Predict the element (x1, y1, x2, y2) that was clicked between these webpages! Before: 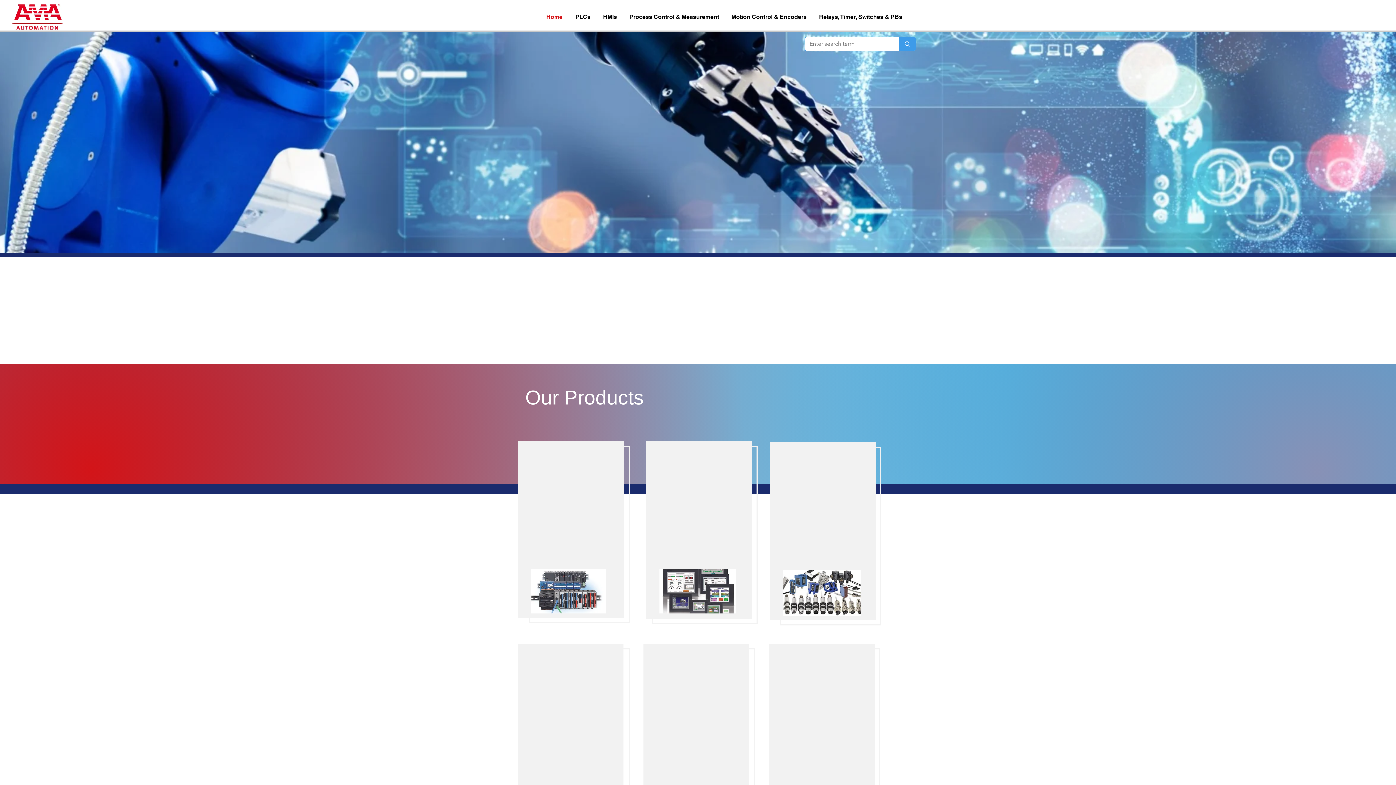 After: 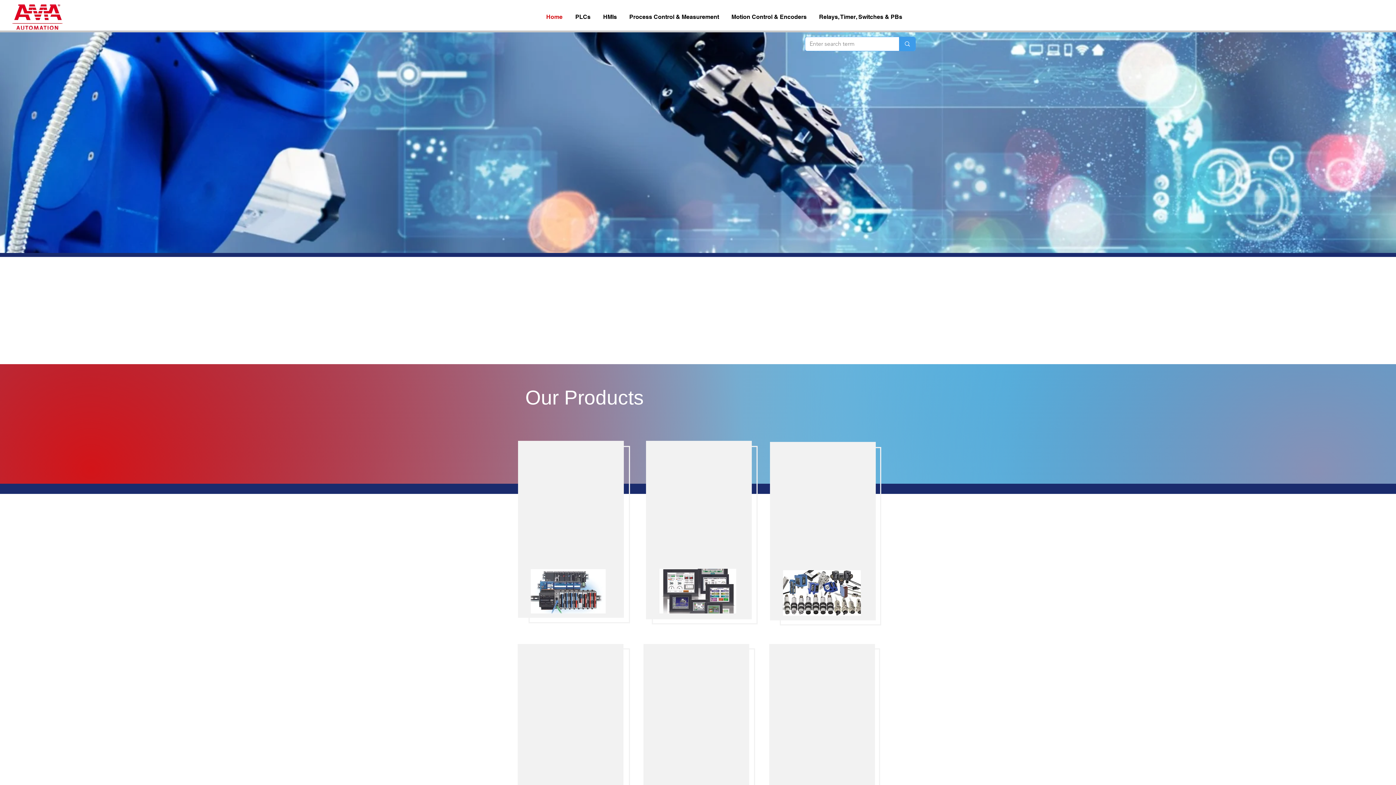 Action: bbox: (540, 4, 569, 30) label: Home